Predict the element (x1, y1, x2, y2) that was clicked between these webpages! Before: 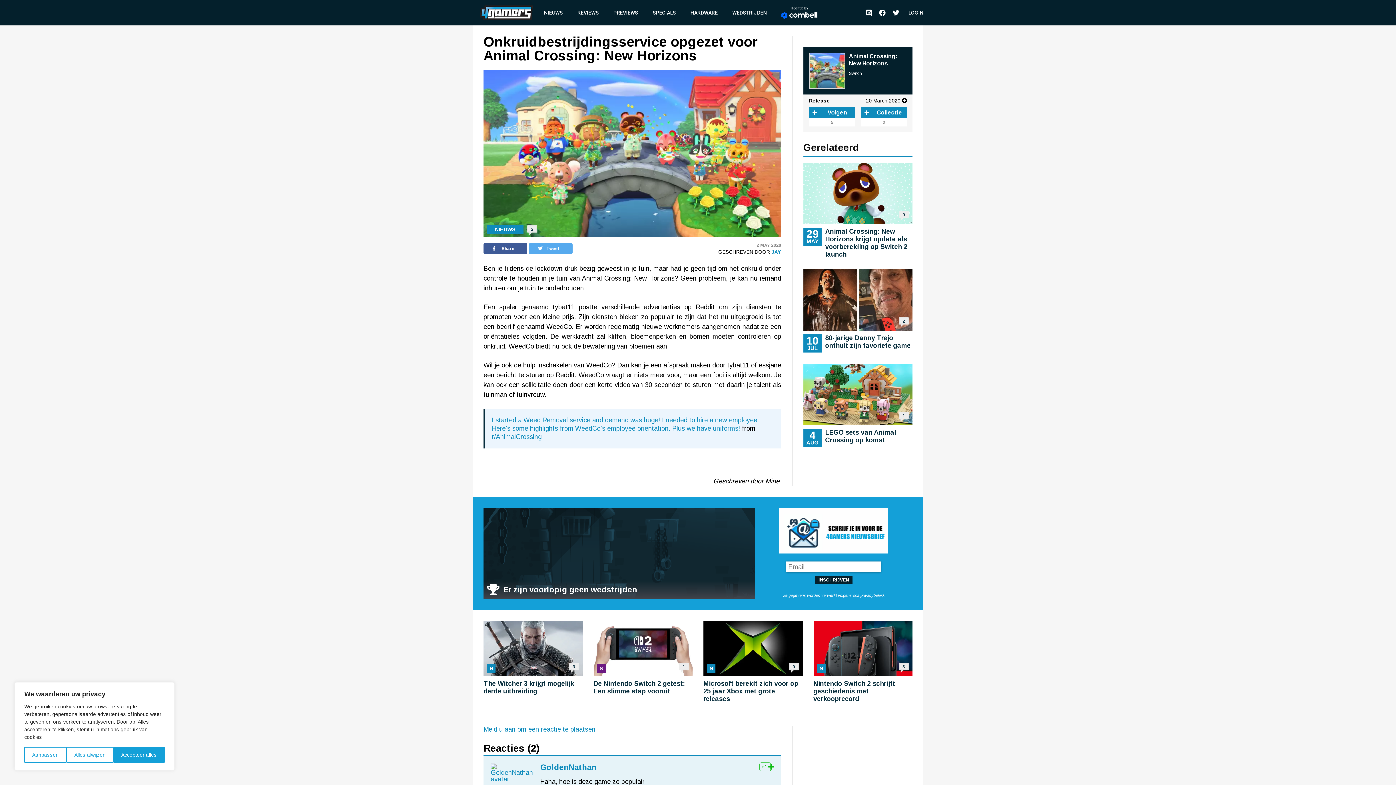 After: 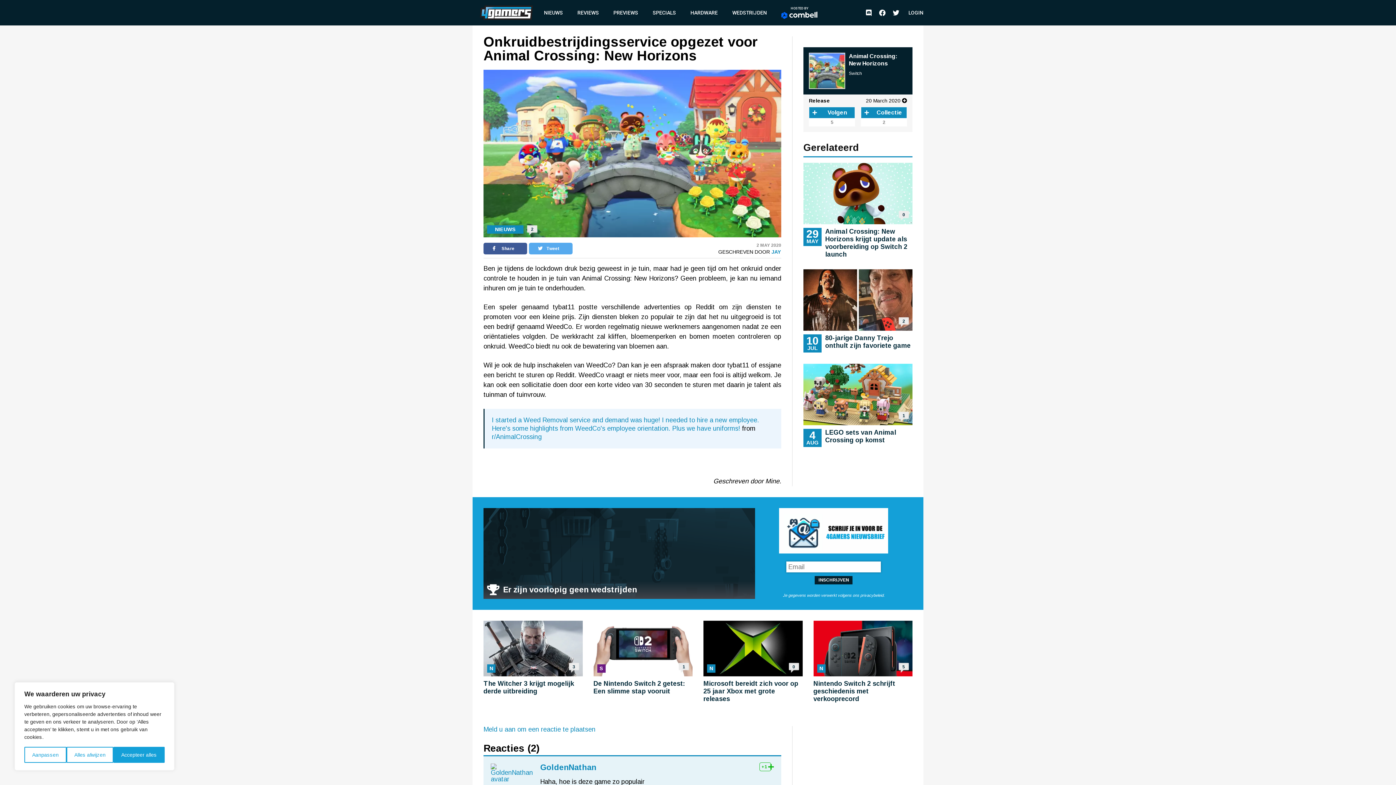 Action: label: Tweet bbox: (529, 242, 572, 254)